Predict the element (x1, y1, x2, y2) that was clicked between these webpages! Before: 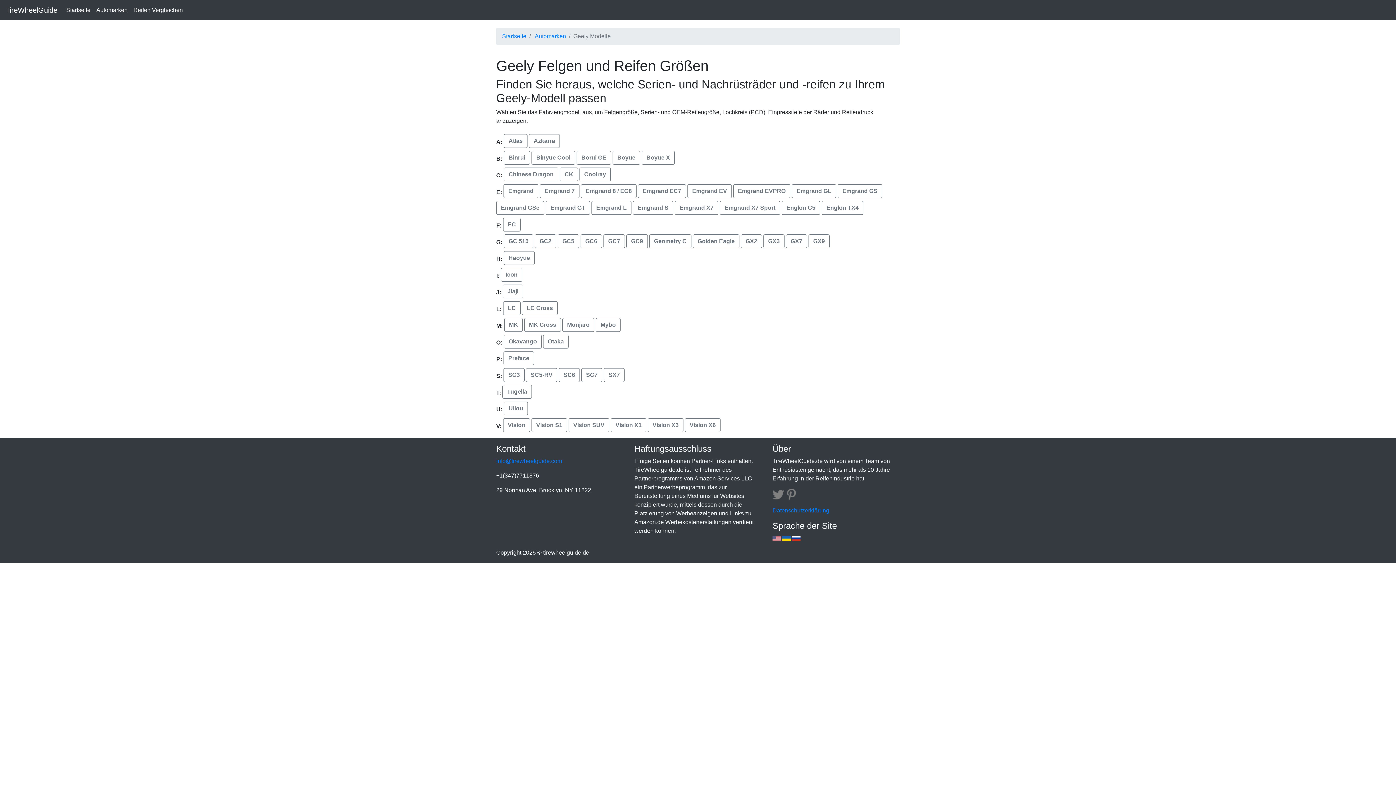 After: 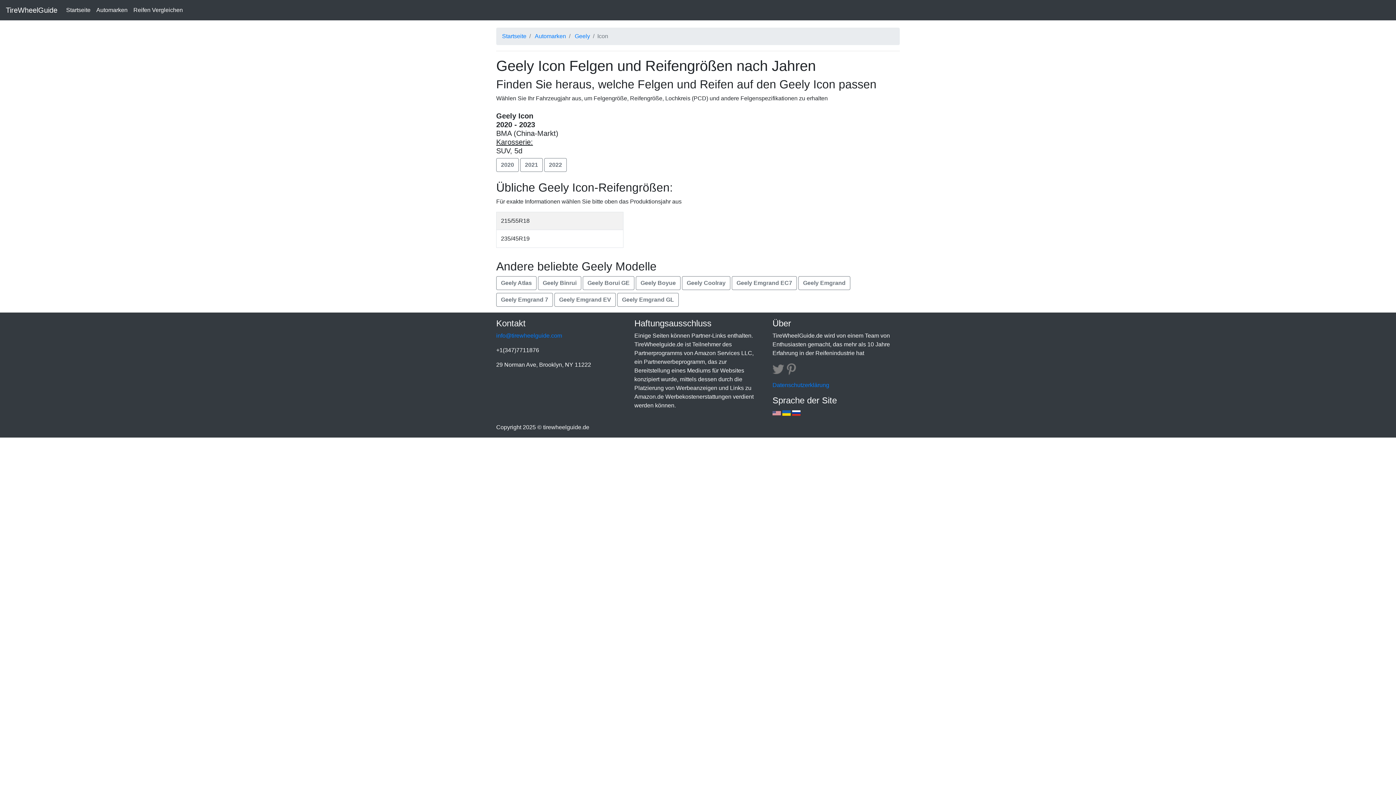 Action: bbox: (501, 268, 522, 281) label: Icon